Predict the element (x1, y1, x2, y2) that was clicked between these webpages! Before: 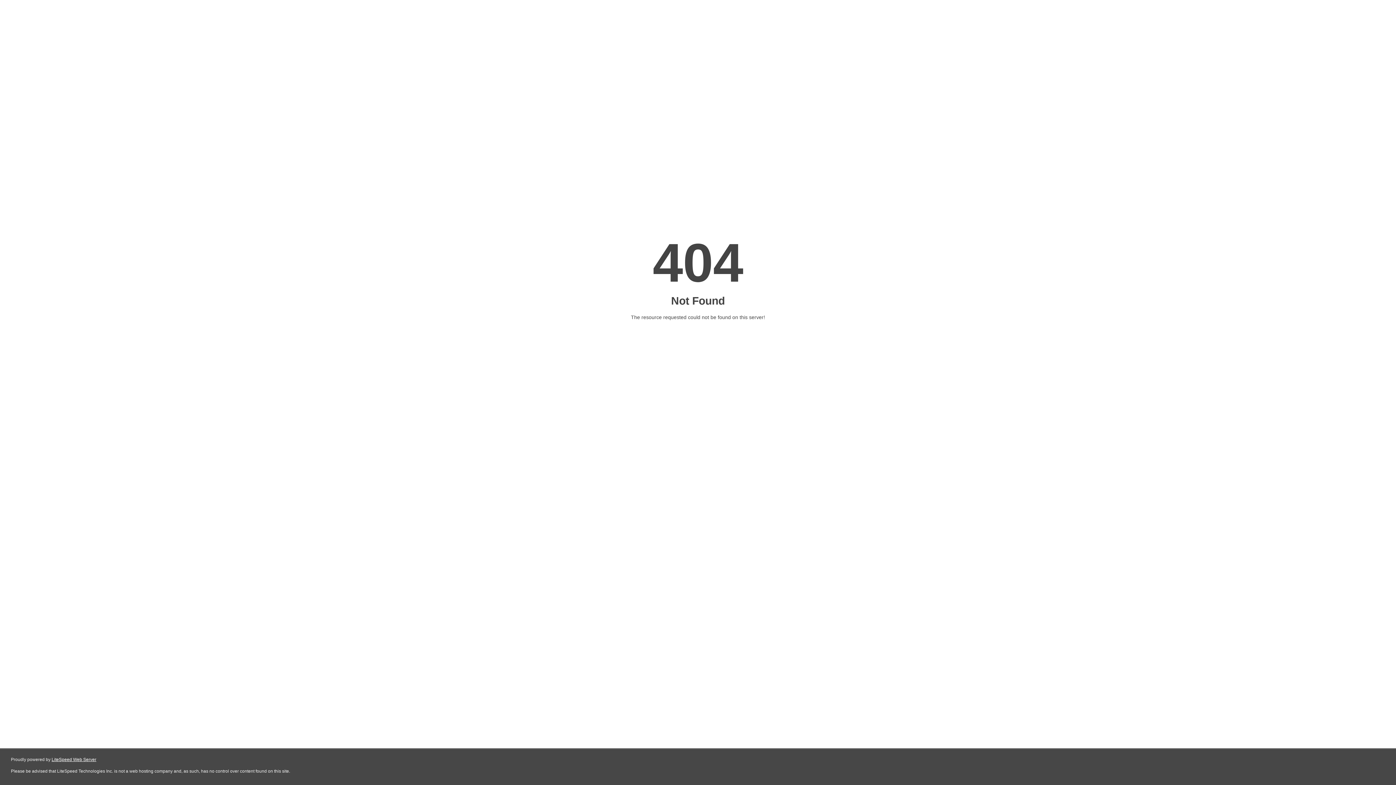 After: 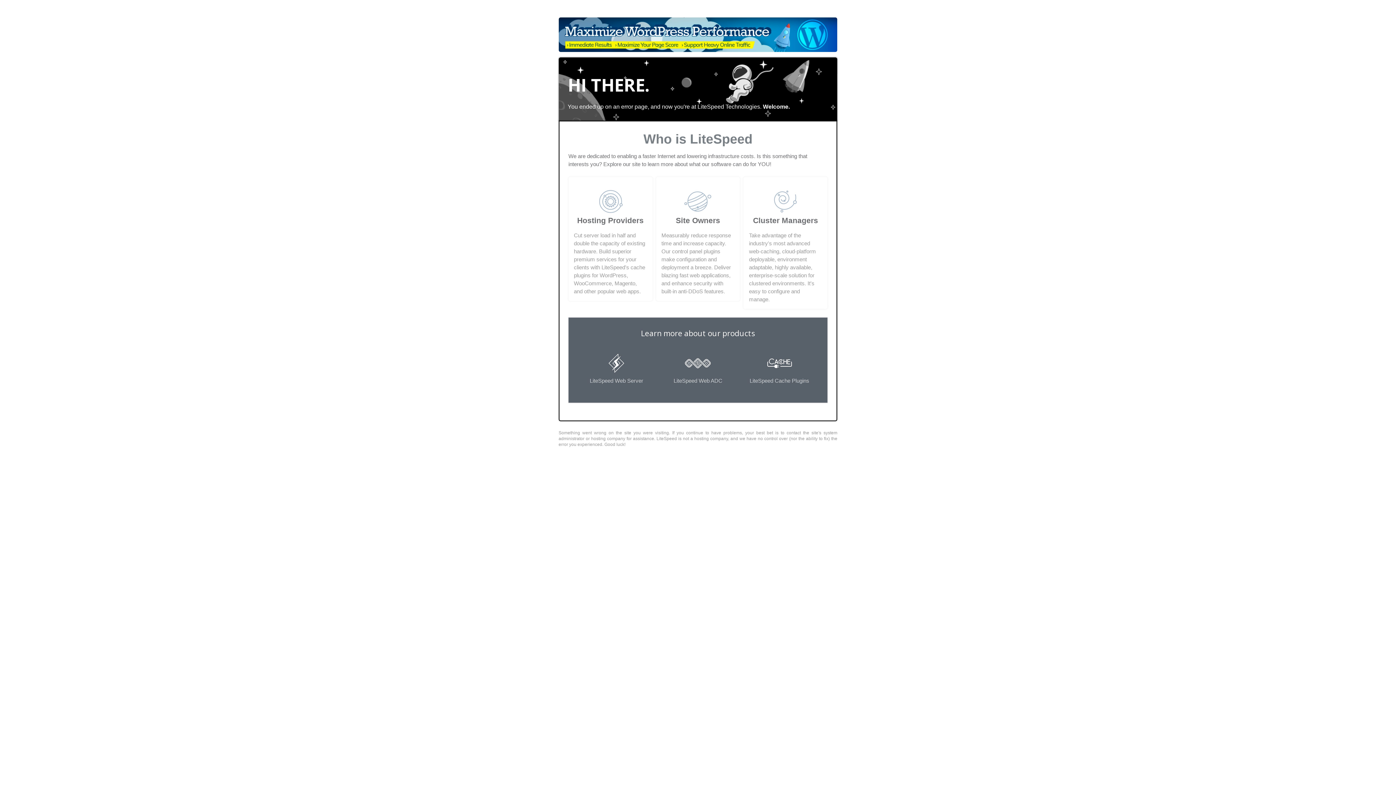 Action: bbox: (51, 757, 96, 762) label: LiteSpeed Web Server